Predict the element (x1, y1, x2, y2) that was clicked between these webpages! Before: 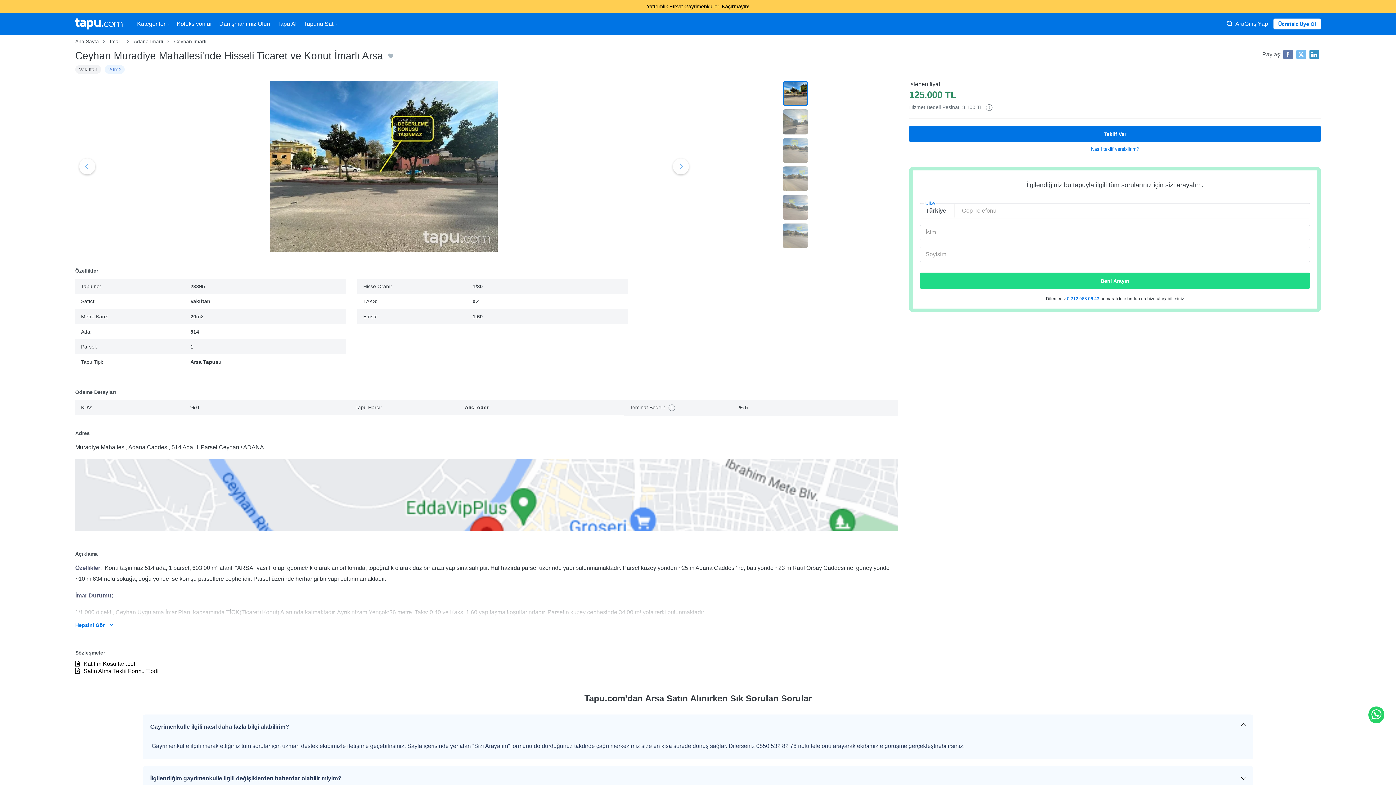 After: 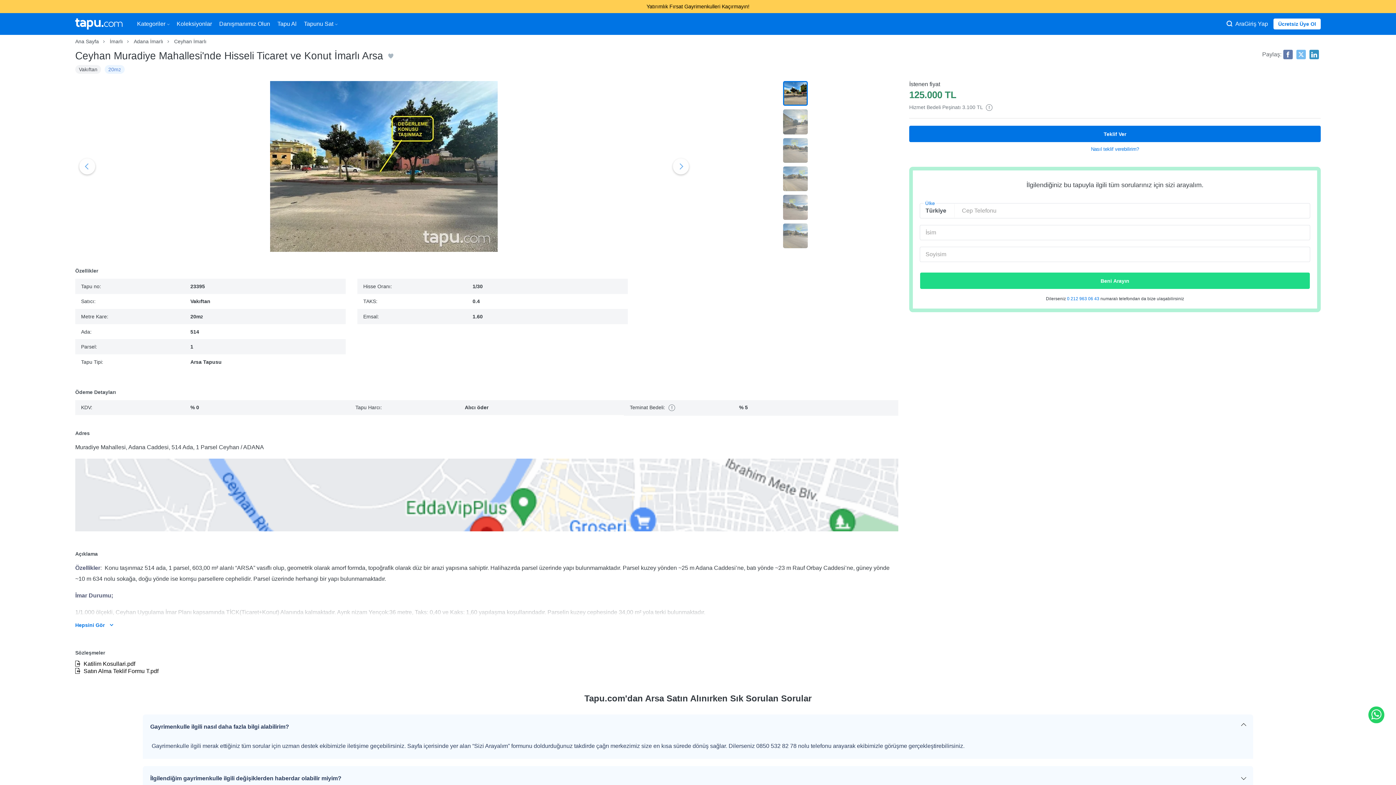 Action: bbox: (75, 668, 898, 675) label: Satın Alma Teklif Formu T.pdf